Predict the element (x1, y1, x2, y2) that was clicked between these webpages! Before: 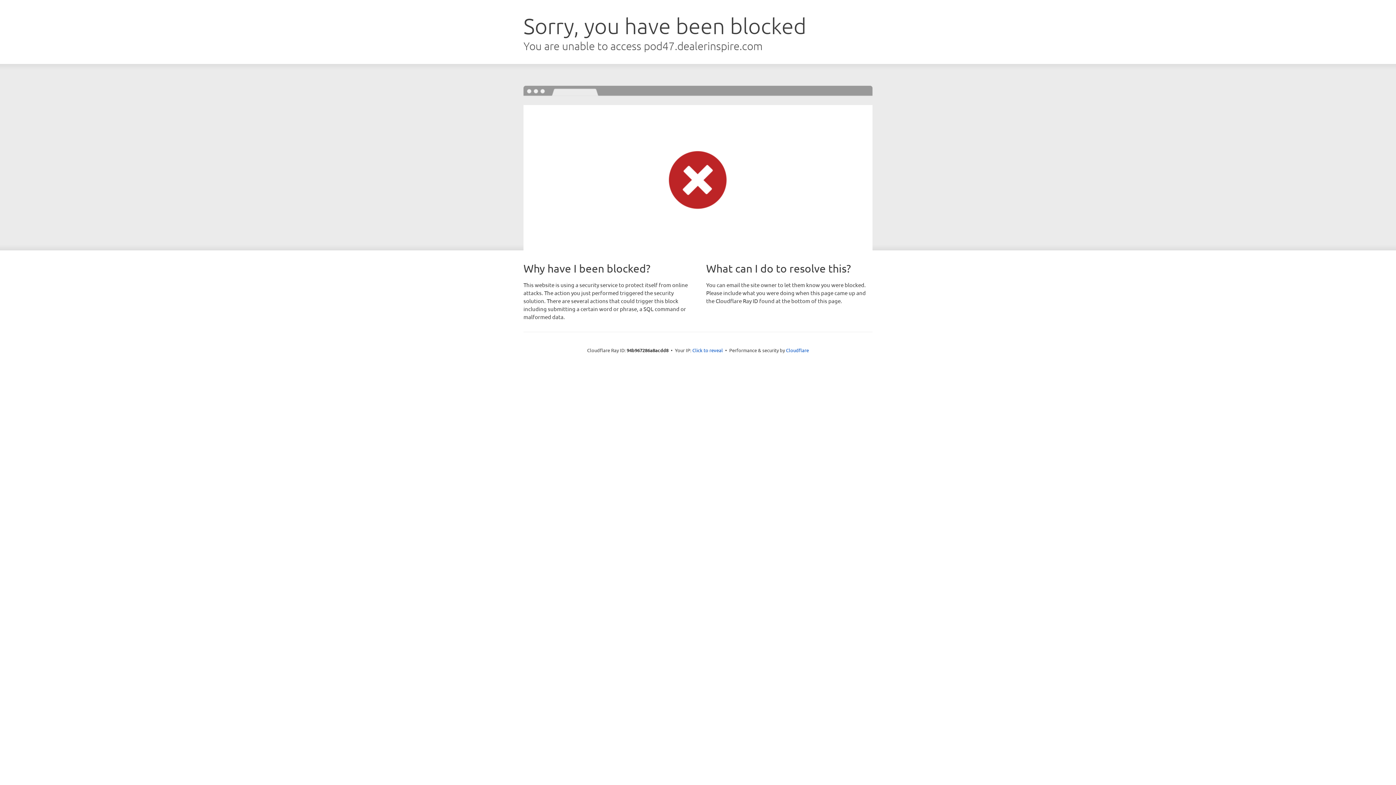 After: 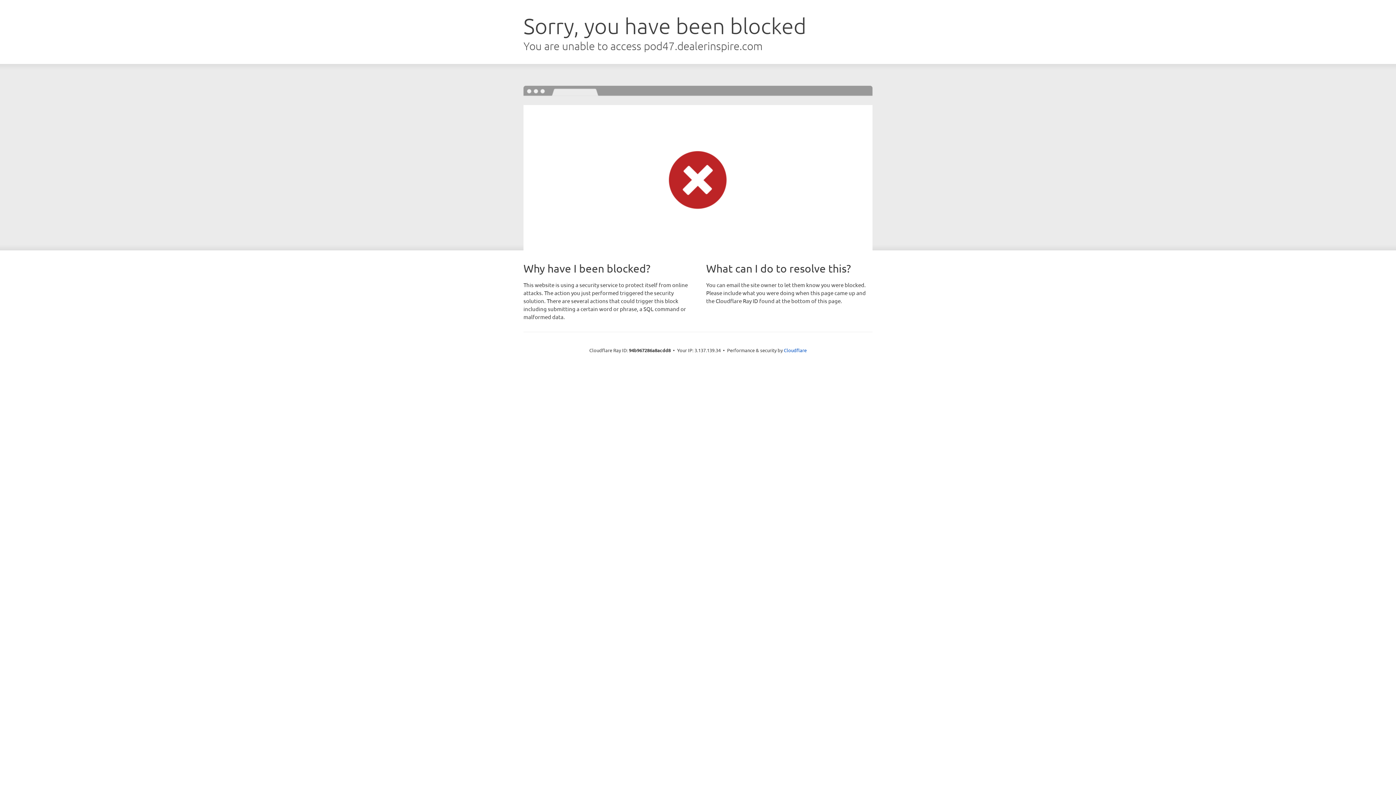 Action: bbox: (692, 346, 723, 353) label: Click to reveal